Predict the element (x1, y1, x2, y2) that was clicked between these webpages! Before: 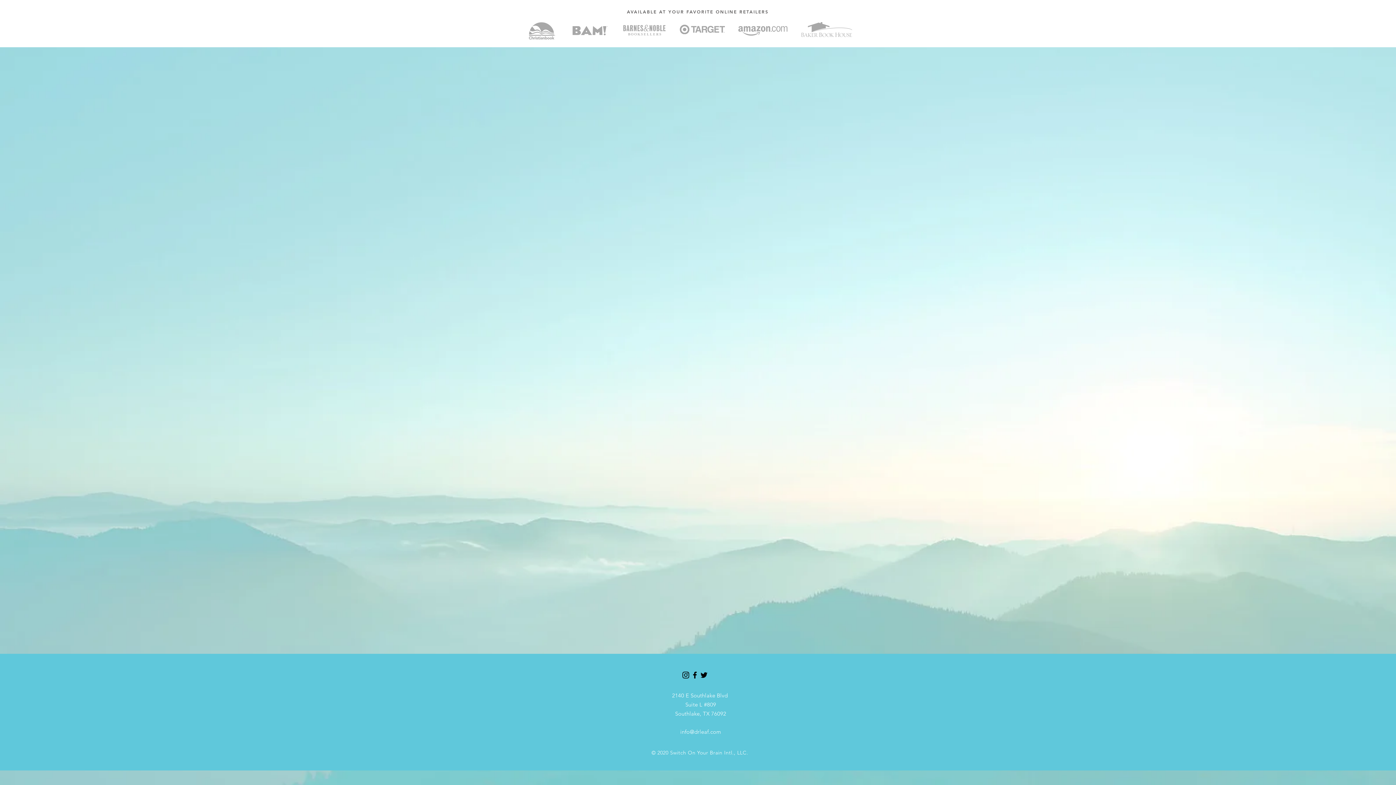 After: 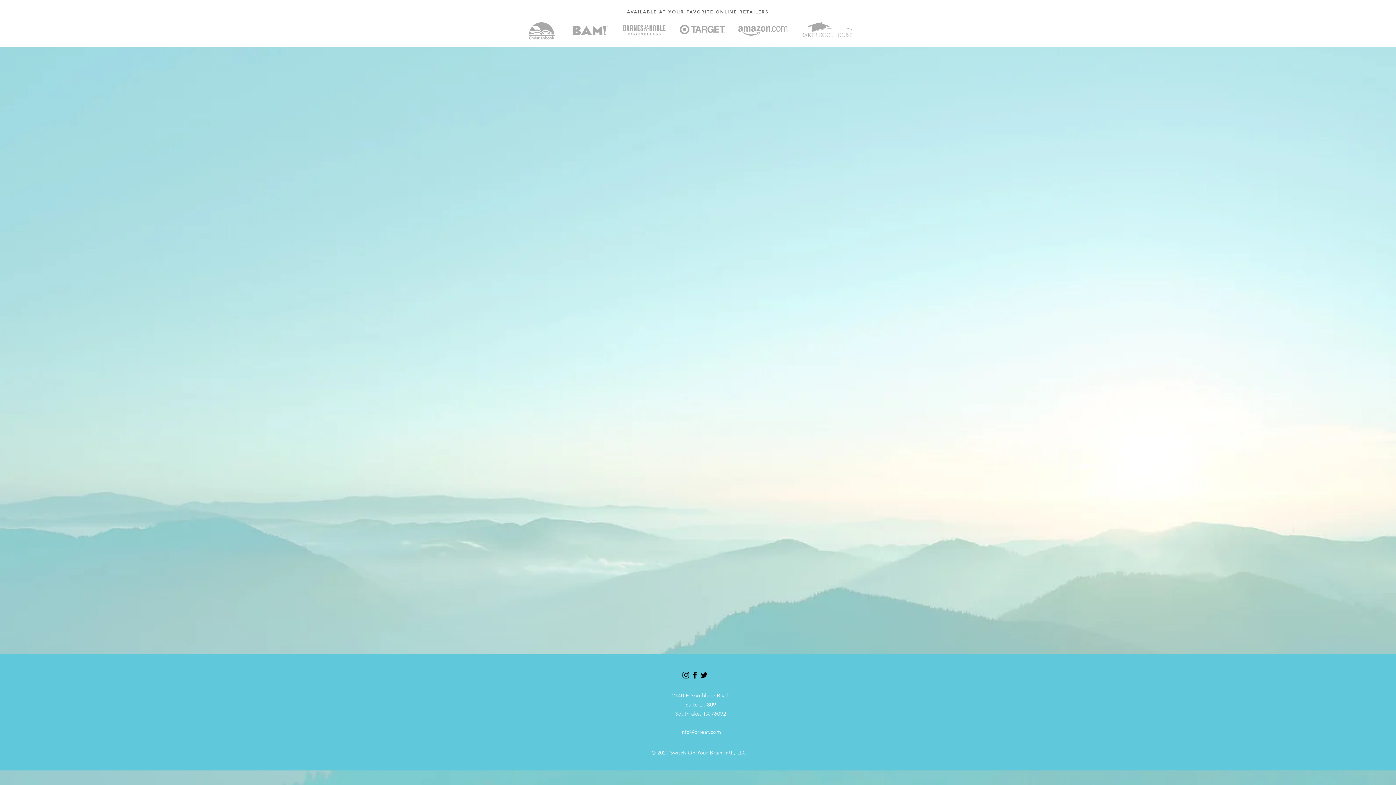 Action: bbox: (680, 24, 725, 34)